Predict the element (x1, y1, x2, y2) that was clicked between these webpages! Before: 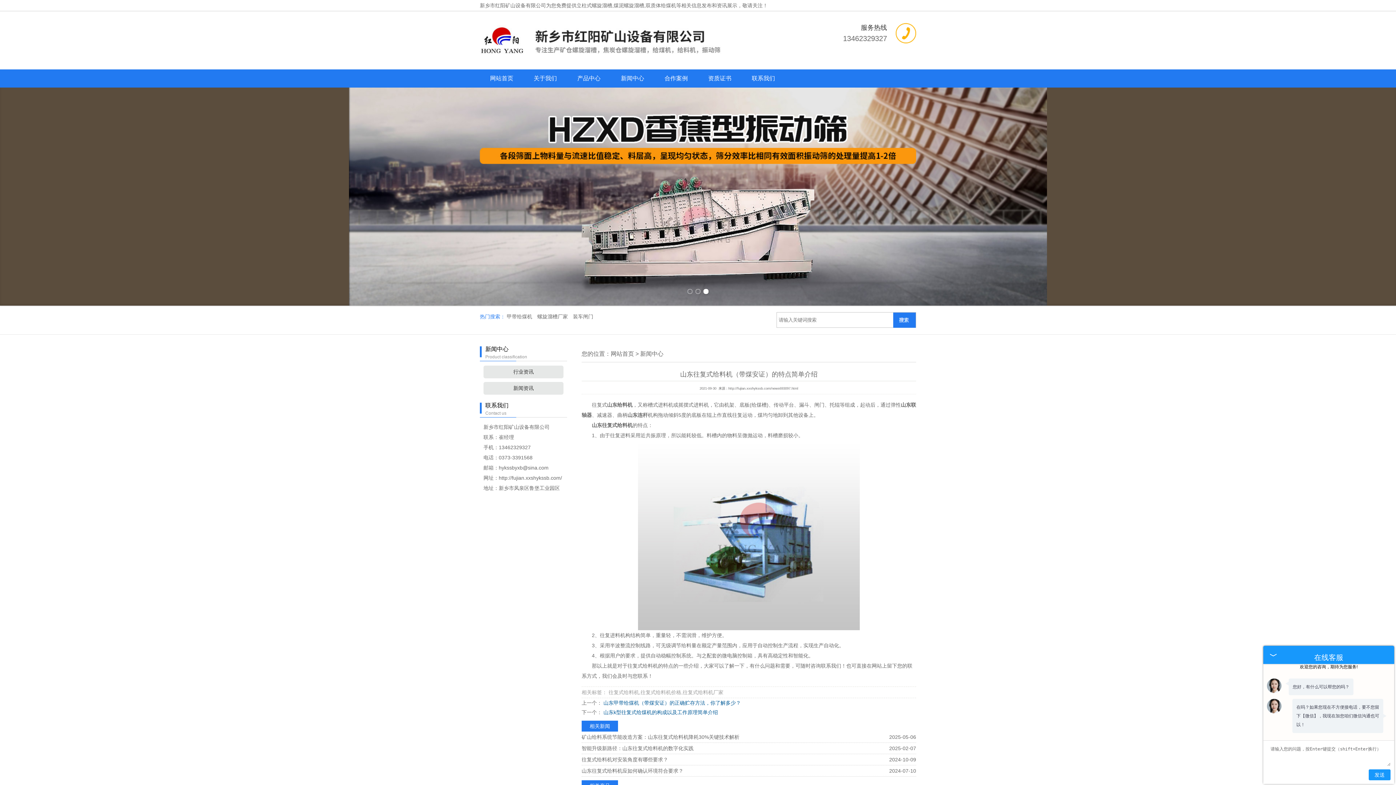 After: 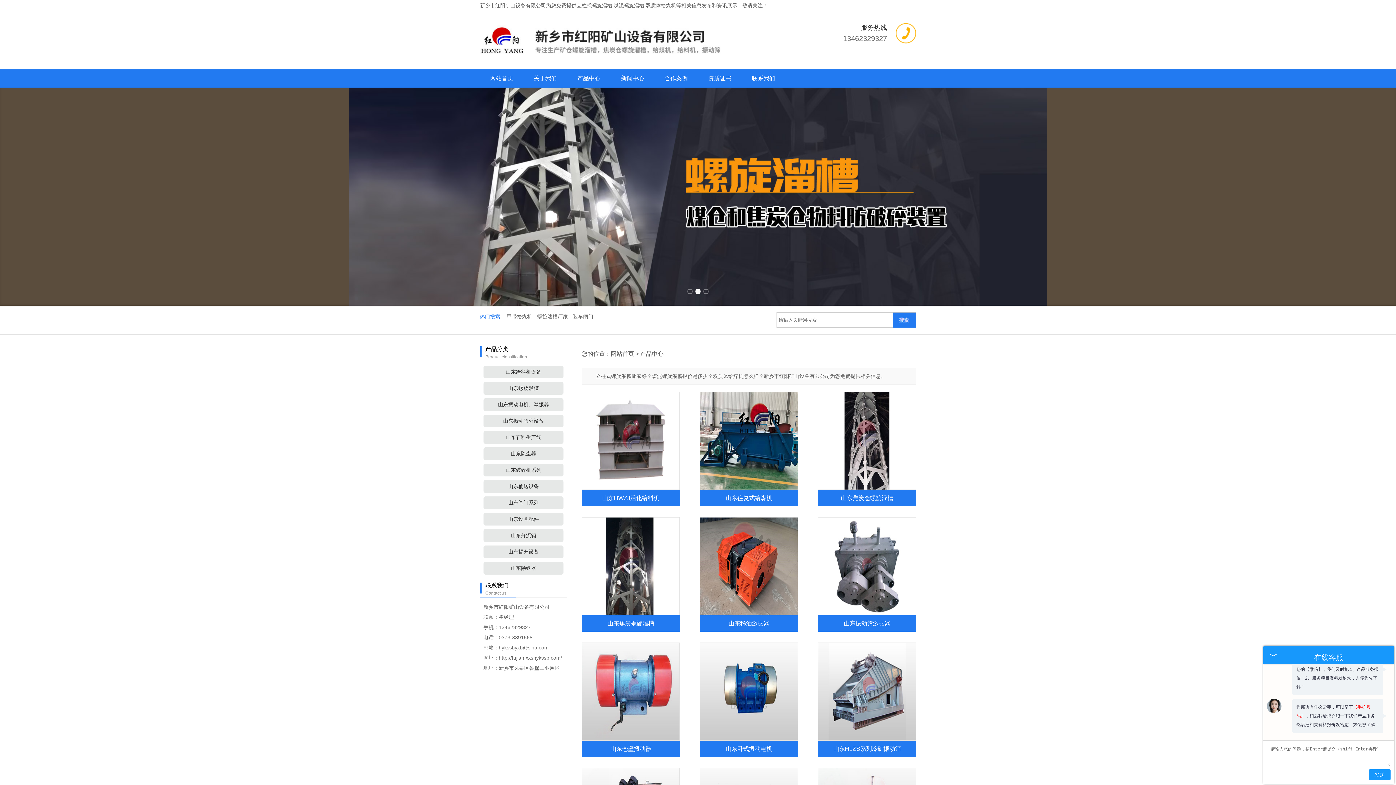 Action: label: 产品中心 bbox: (567, 69, 610, 87)